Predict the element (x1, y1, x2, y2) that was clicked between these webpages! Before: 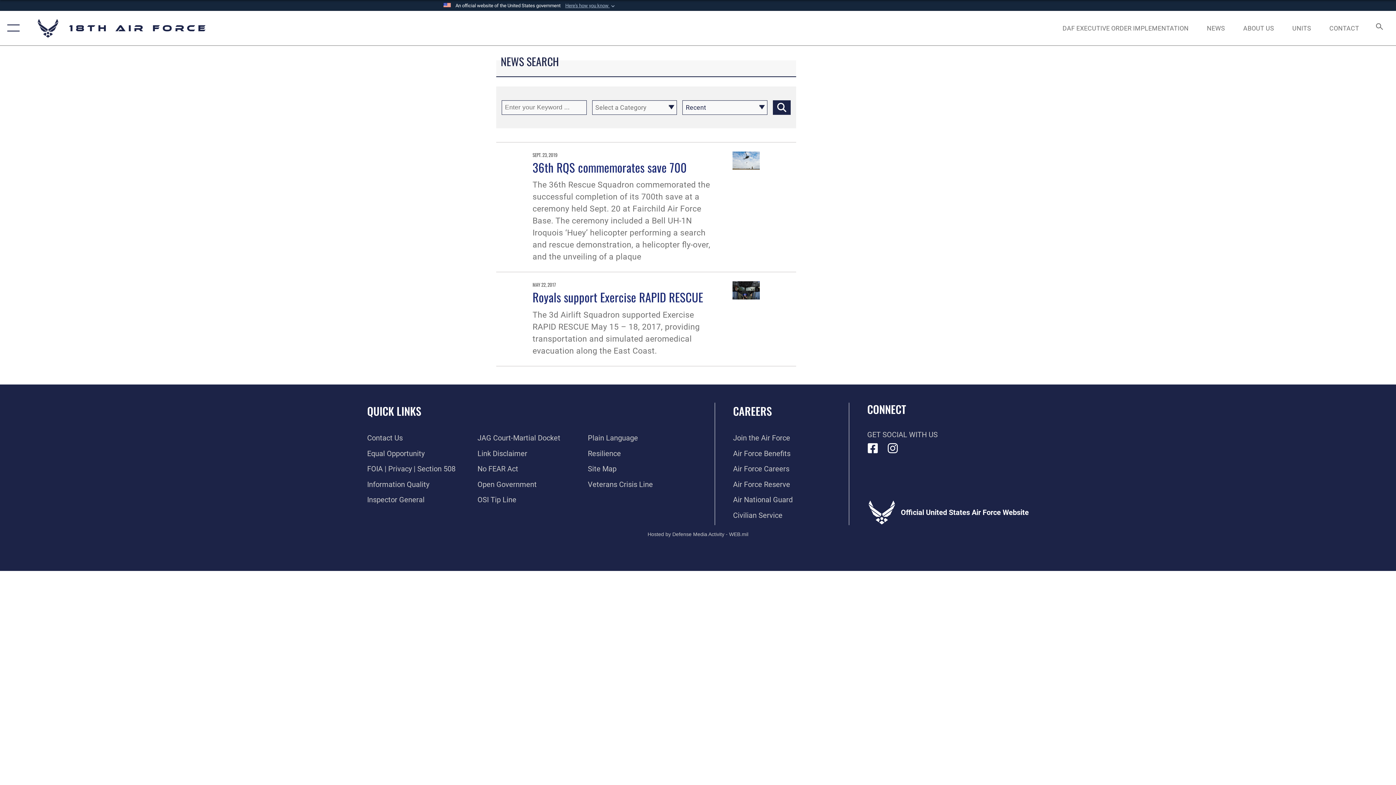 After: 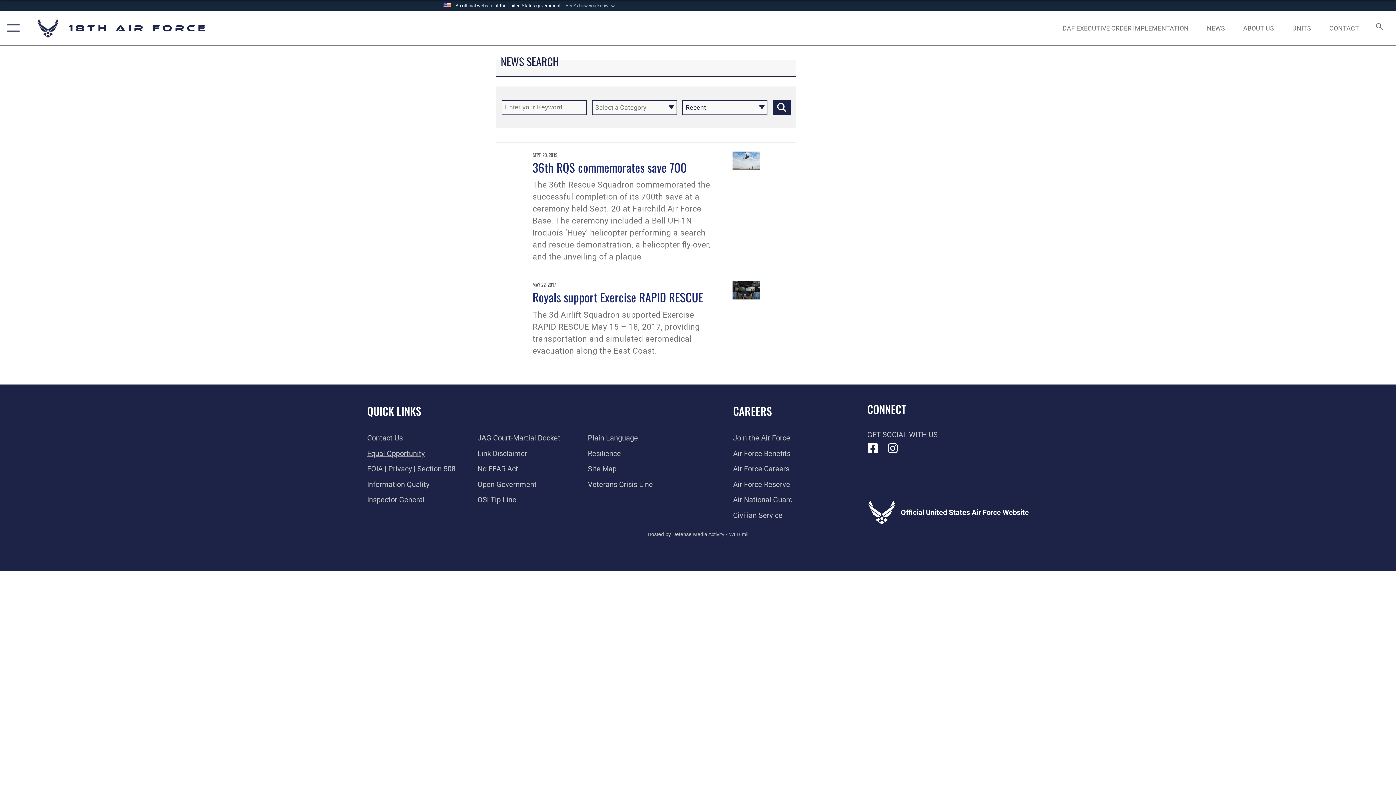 Action: label: Link to equal opportunity resources opens in a new window bbox: (367, 449, 424, 458)